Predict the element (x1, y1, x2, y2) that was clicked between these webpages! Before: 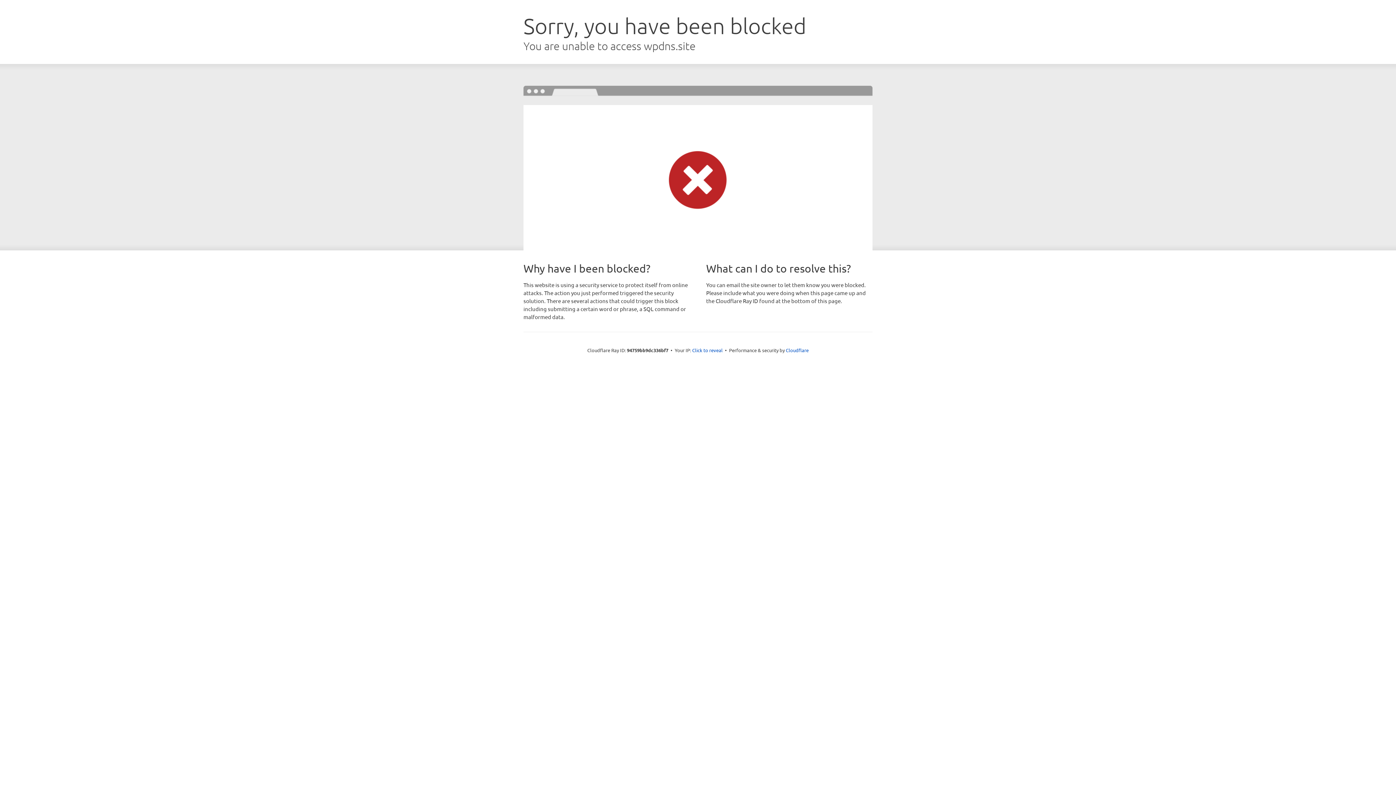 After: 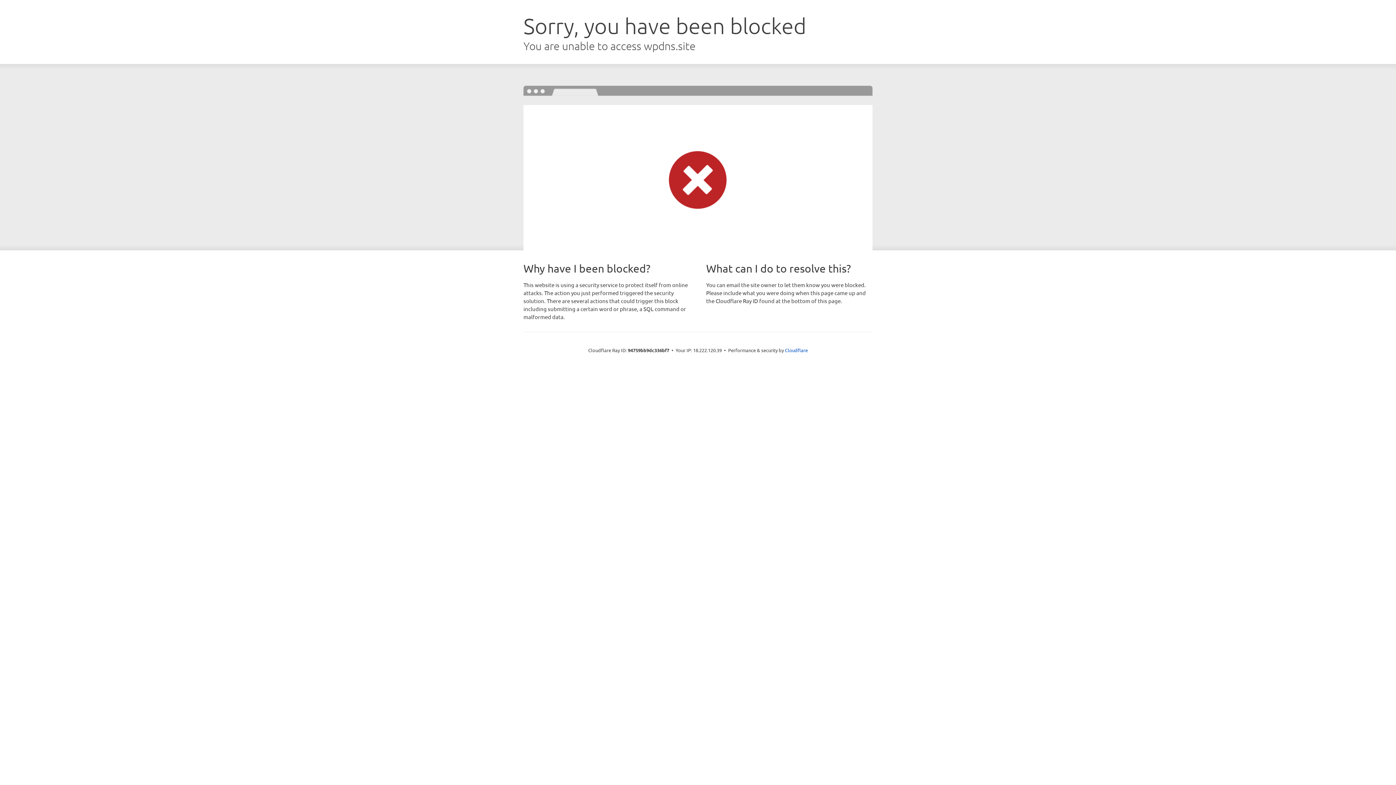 Action: bbox: (692, 346, 722, 353) label: Click to reveal